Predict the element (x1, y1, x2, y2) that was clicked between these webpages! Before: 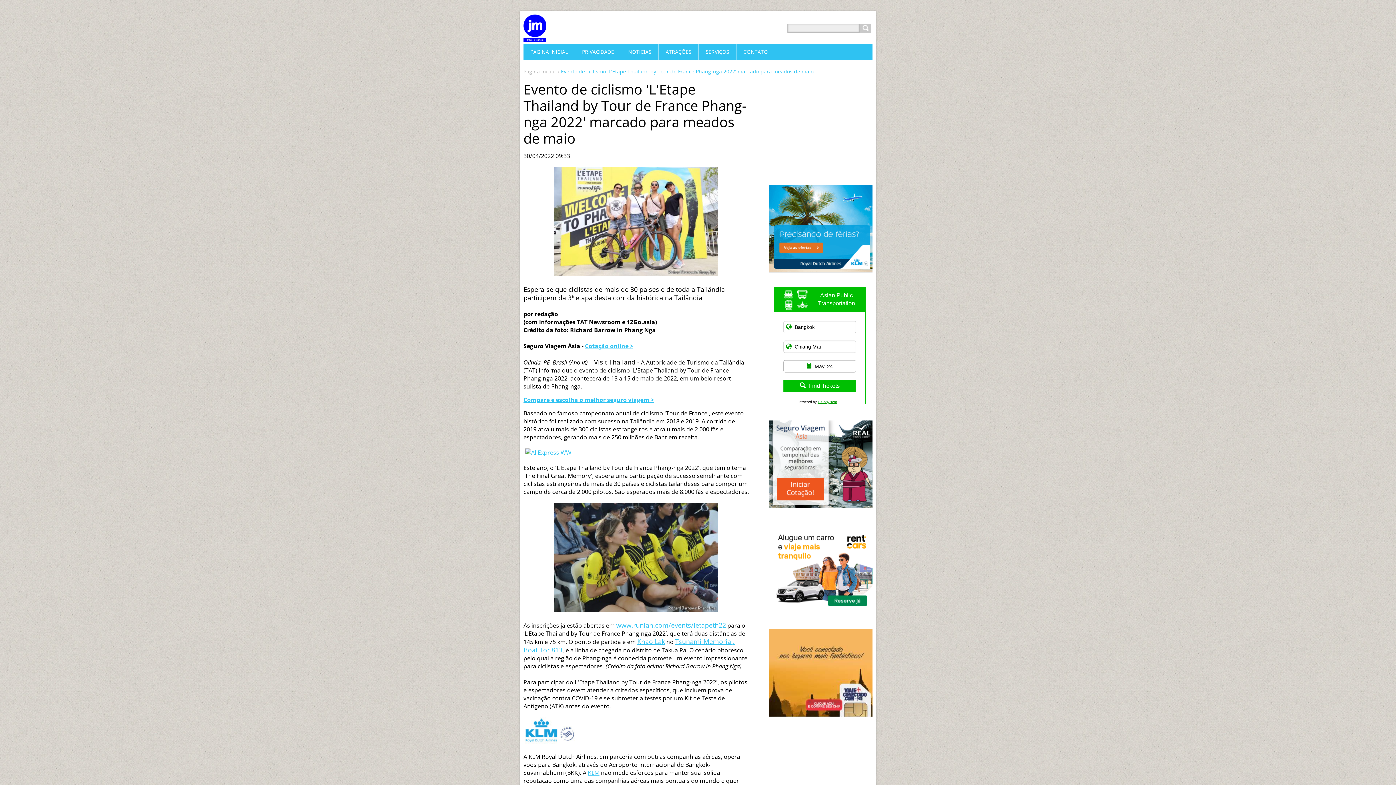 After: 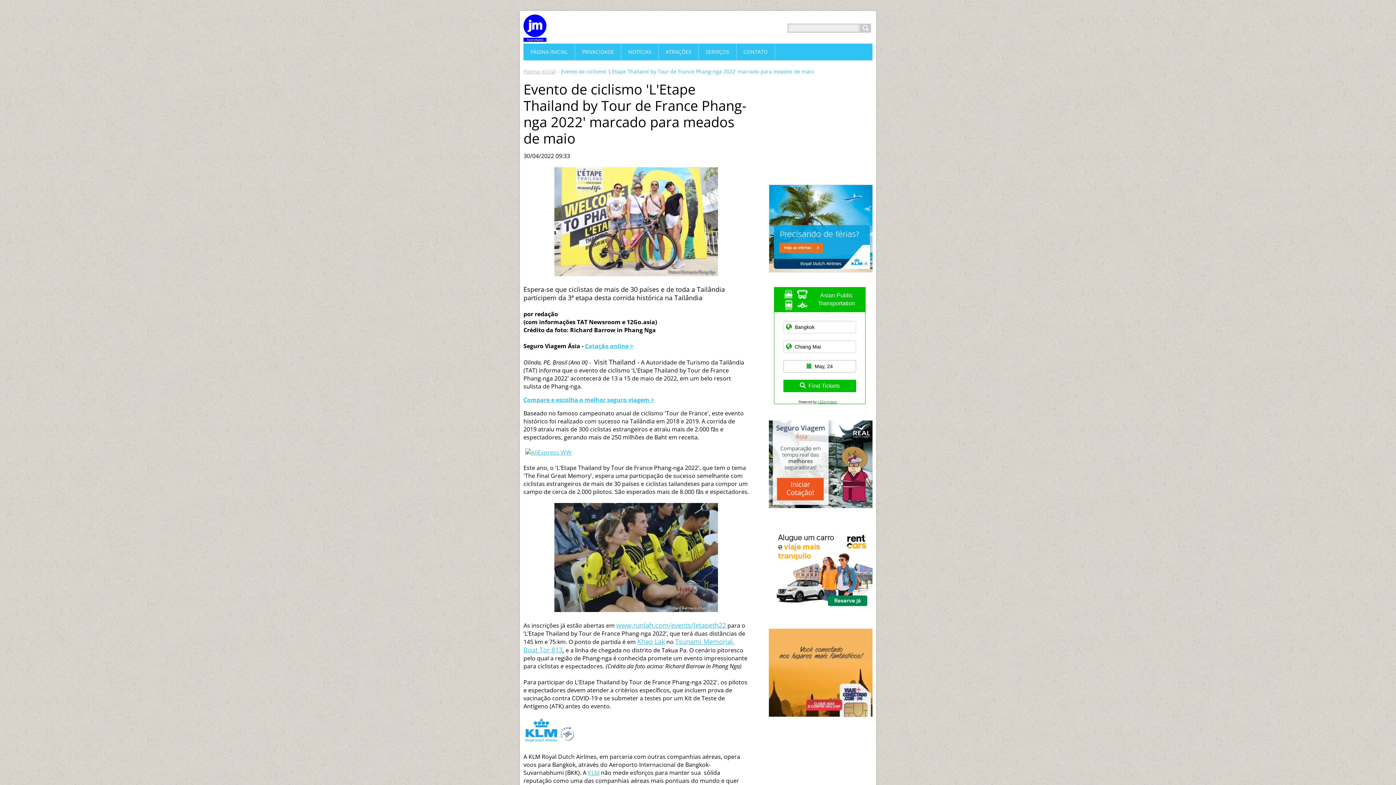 Action: bbox: (767, 712, 876, 720)